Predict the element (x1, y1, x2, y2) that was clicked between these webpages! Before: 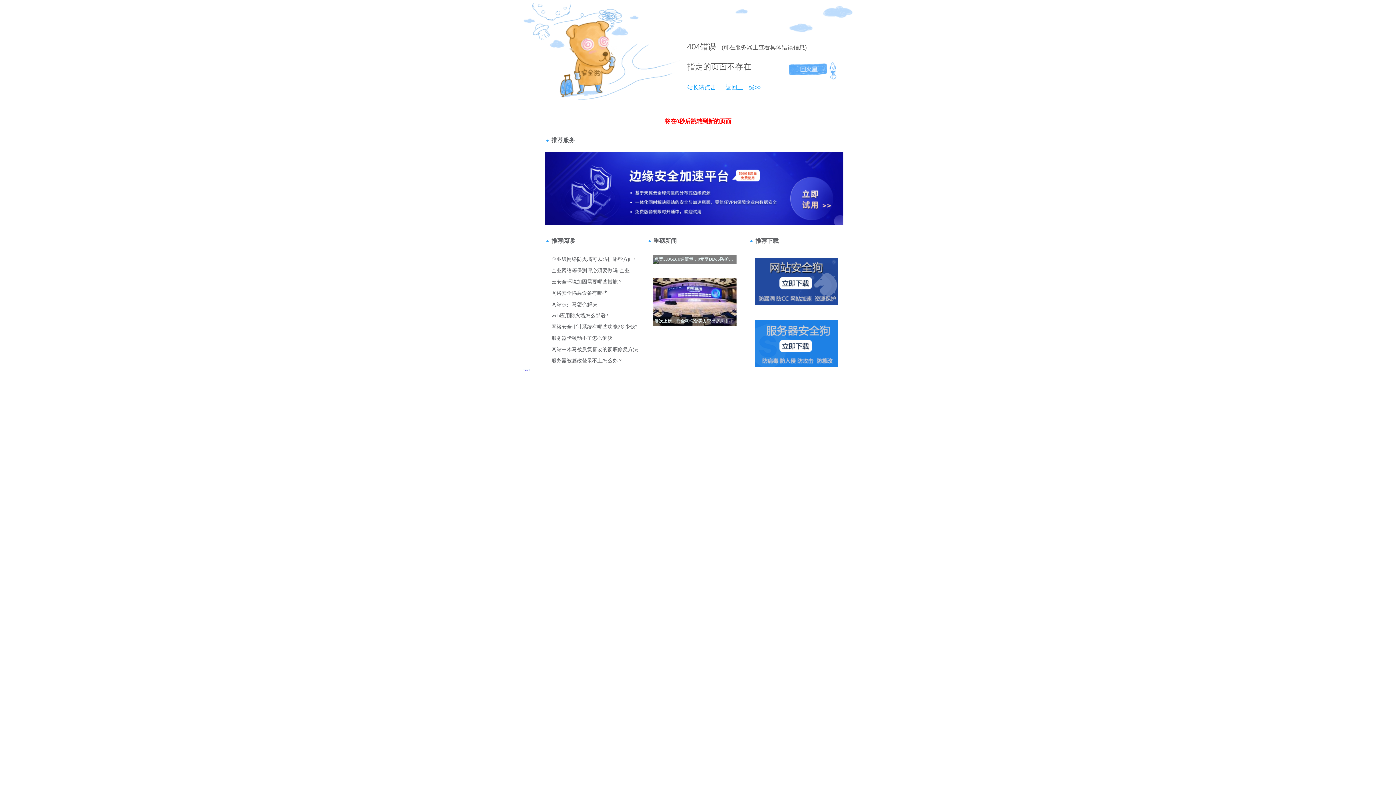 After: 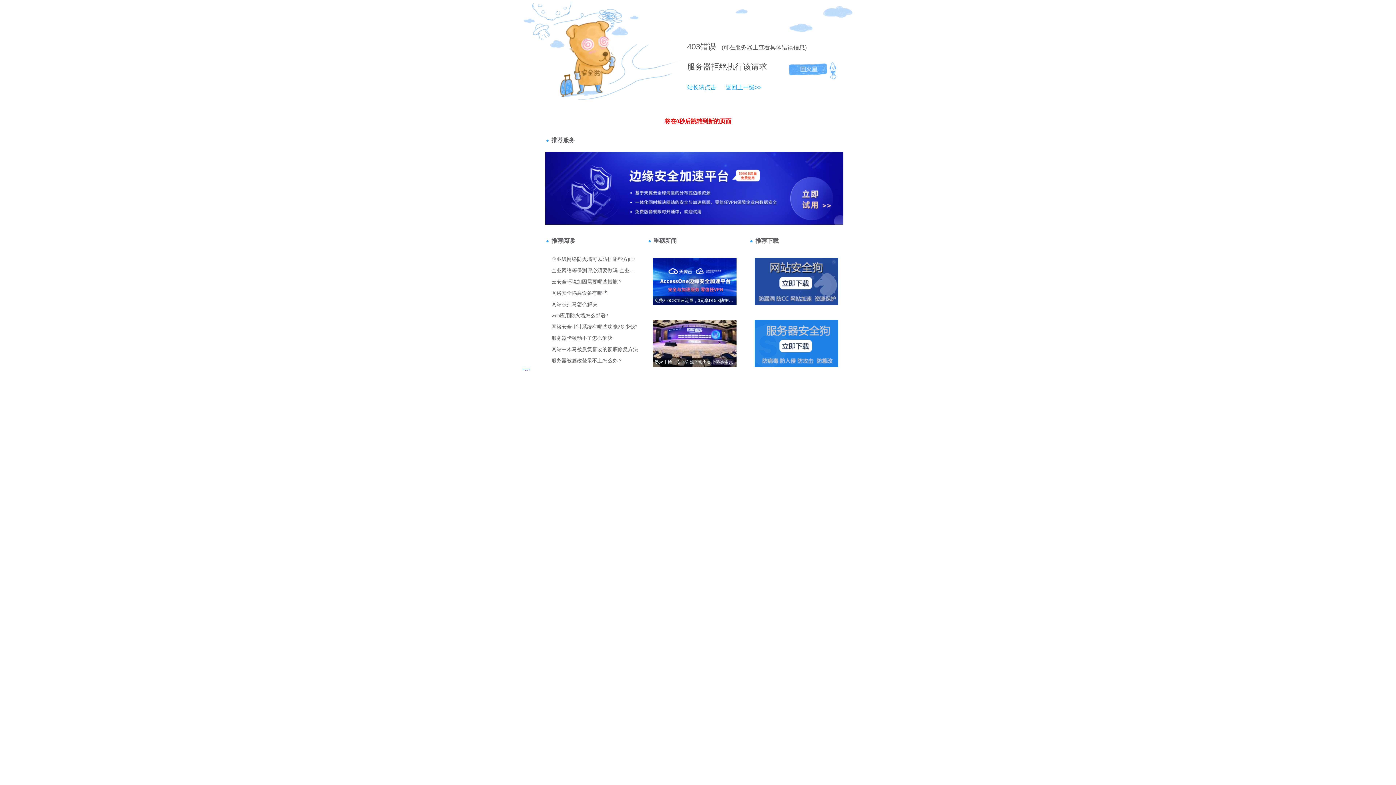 Action: label: 返回上一级>> bbox: (718, 84, 761, 90)